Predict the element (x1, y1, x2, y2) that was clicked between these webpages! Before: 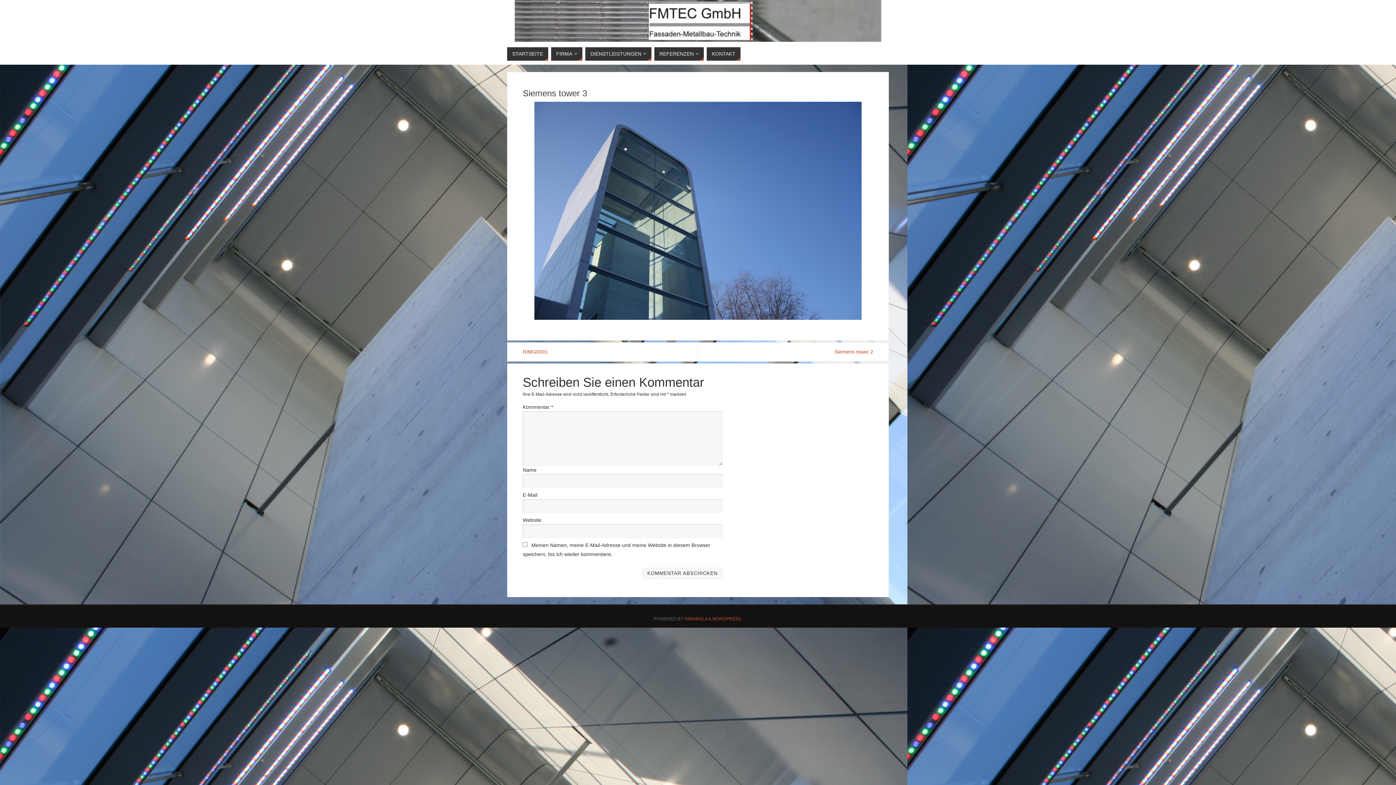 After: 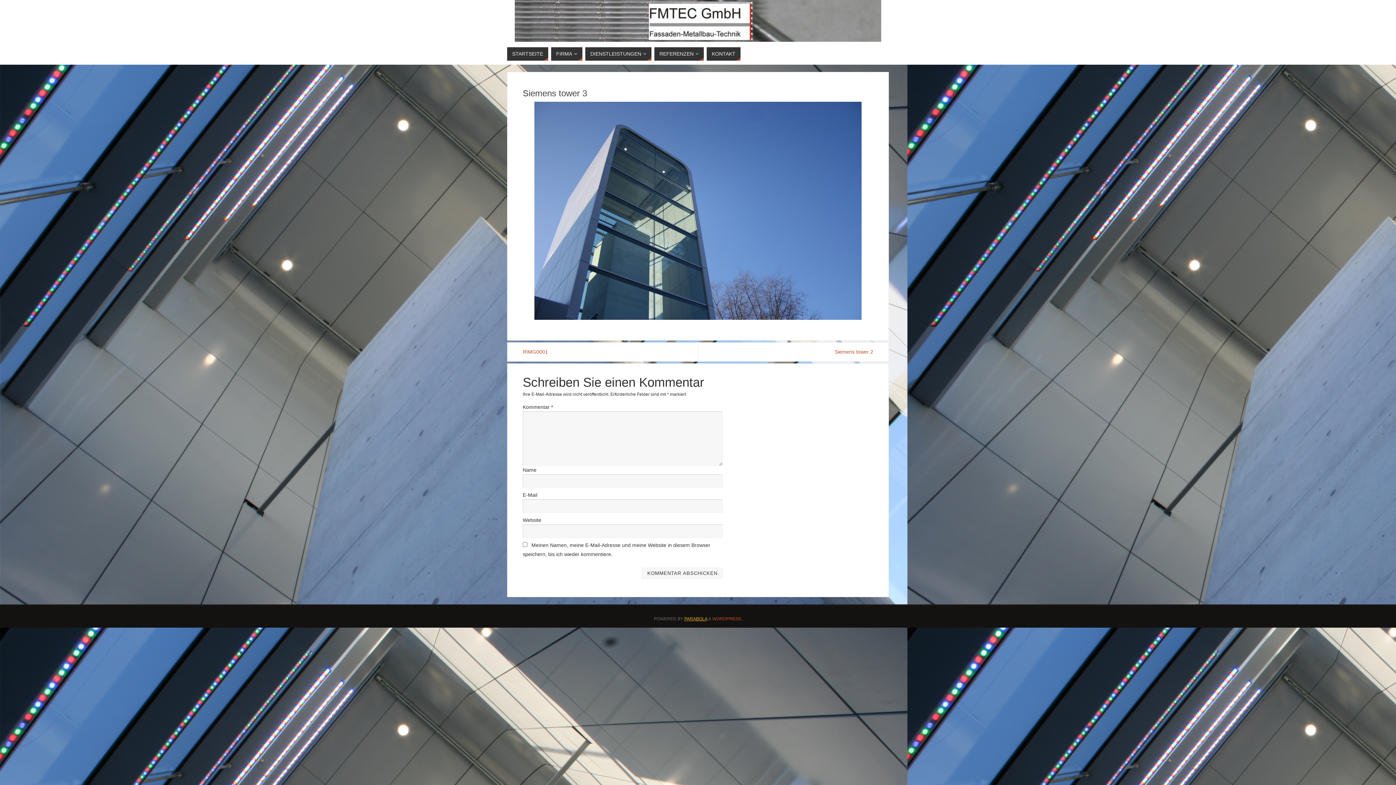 Action: label: PARABOLA bbox: (684, 616, 707, 621)